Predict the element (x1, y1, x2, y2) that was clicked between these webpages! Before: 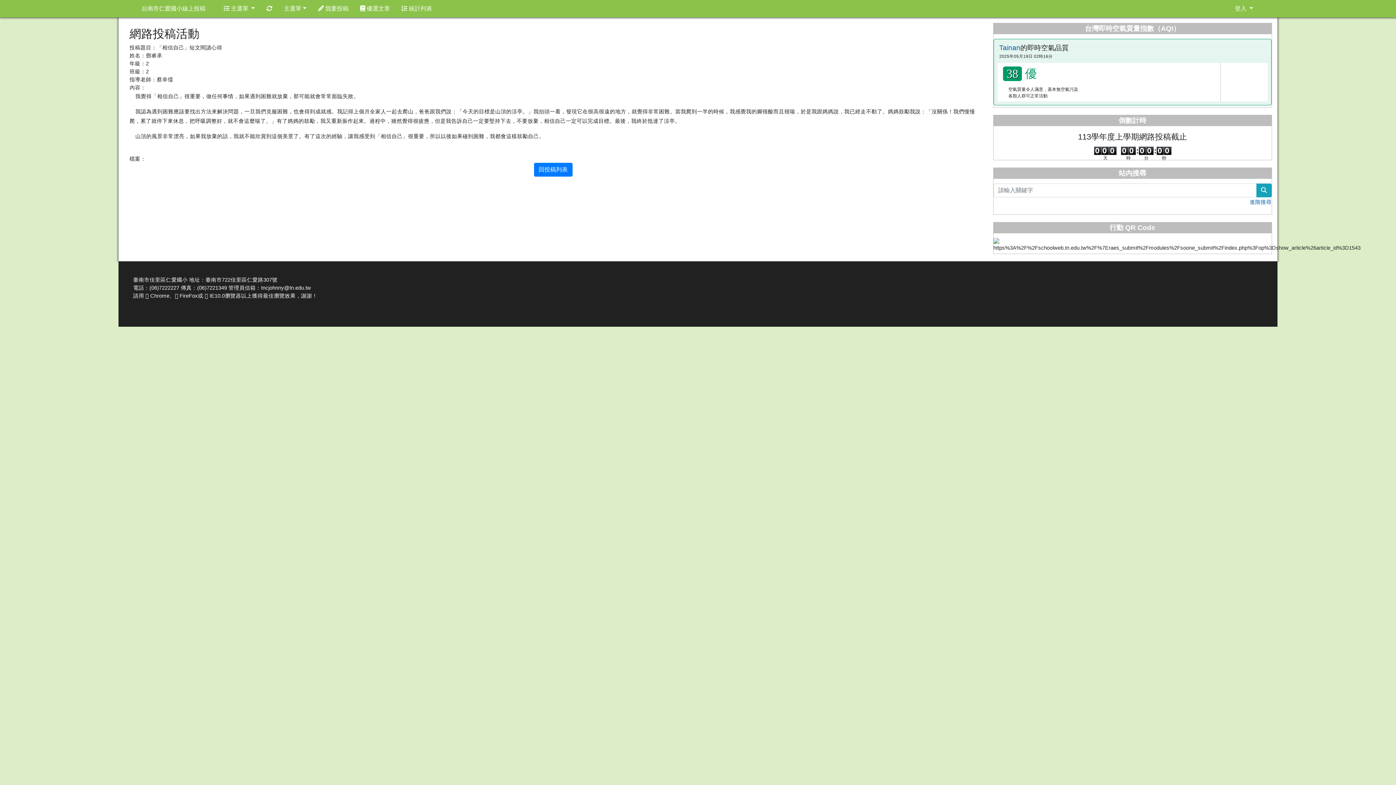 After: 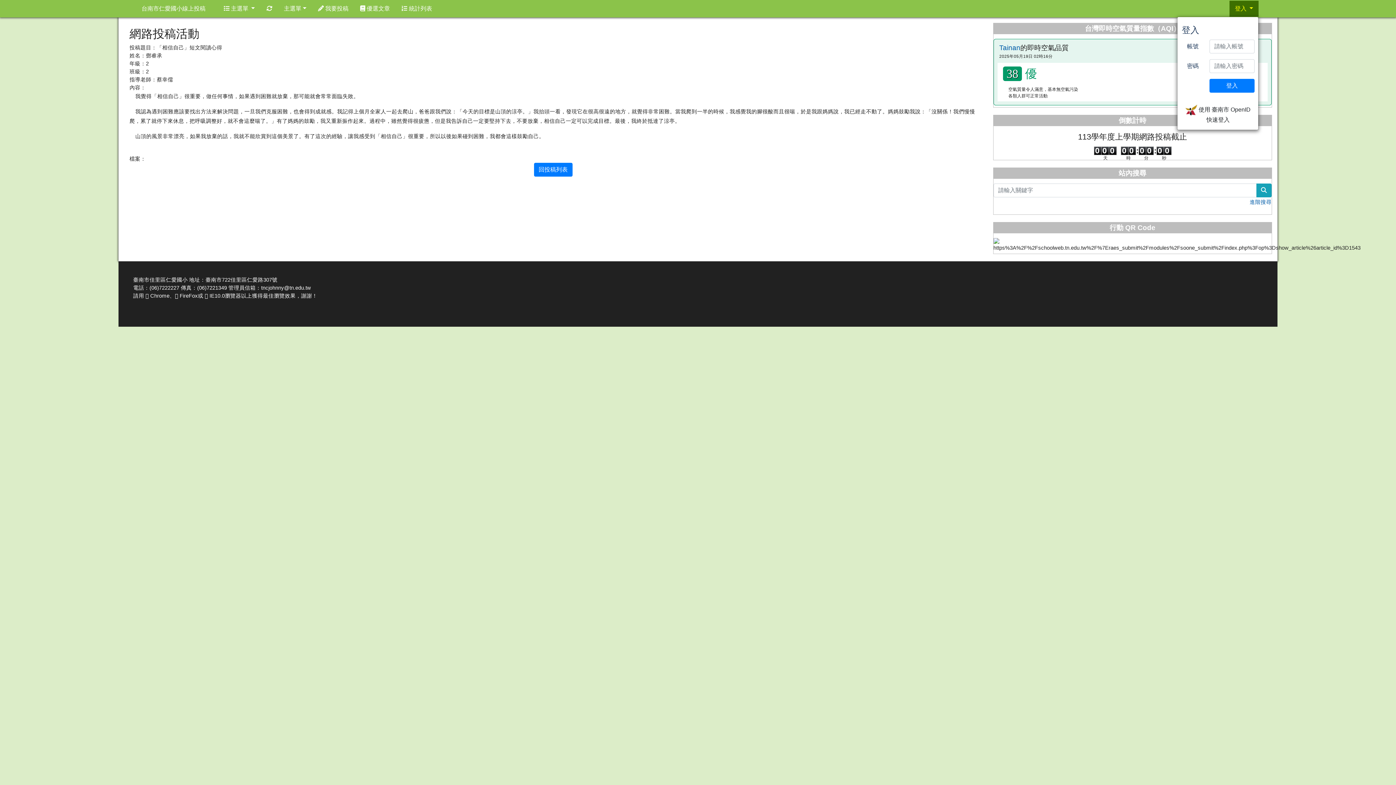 Action: label: 登入  bbox: (1229, 0, 1258, 16)